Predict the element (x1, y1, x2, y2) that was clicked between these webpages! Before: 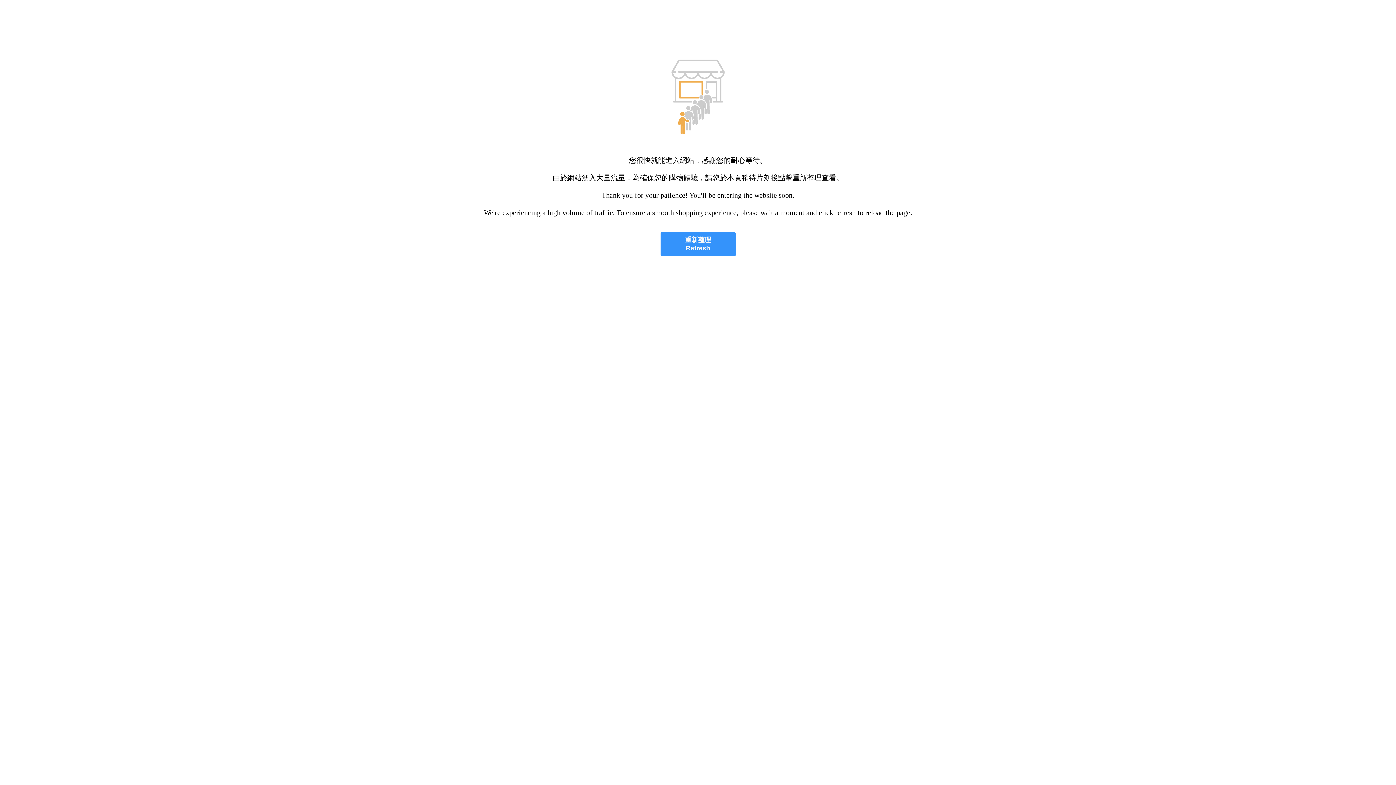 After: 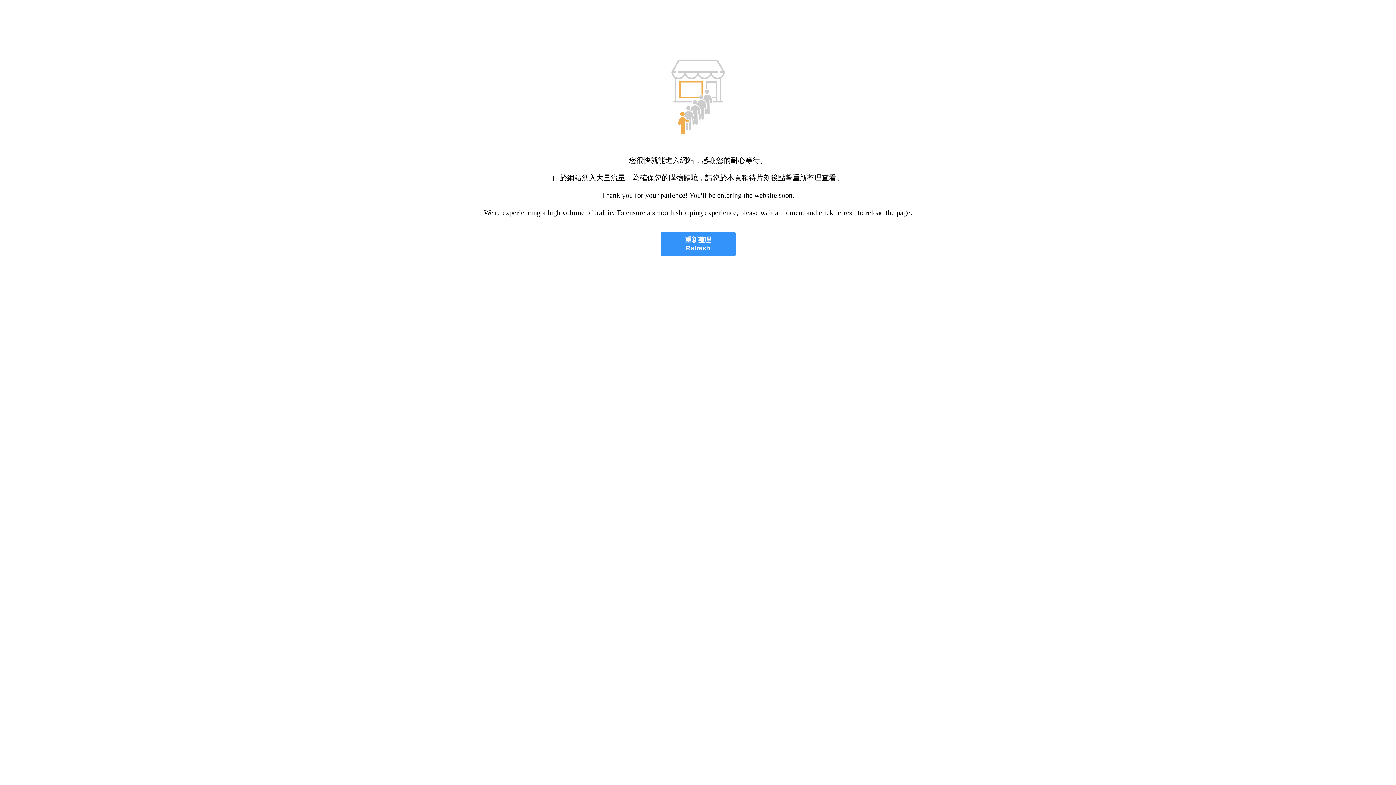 Action: bbox: (660, 232, 735, 256) label: 重新整理
Refresh